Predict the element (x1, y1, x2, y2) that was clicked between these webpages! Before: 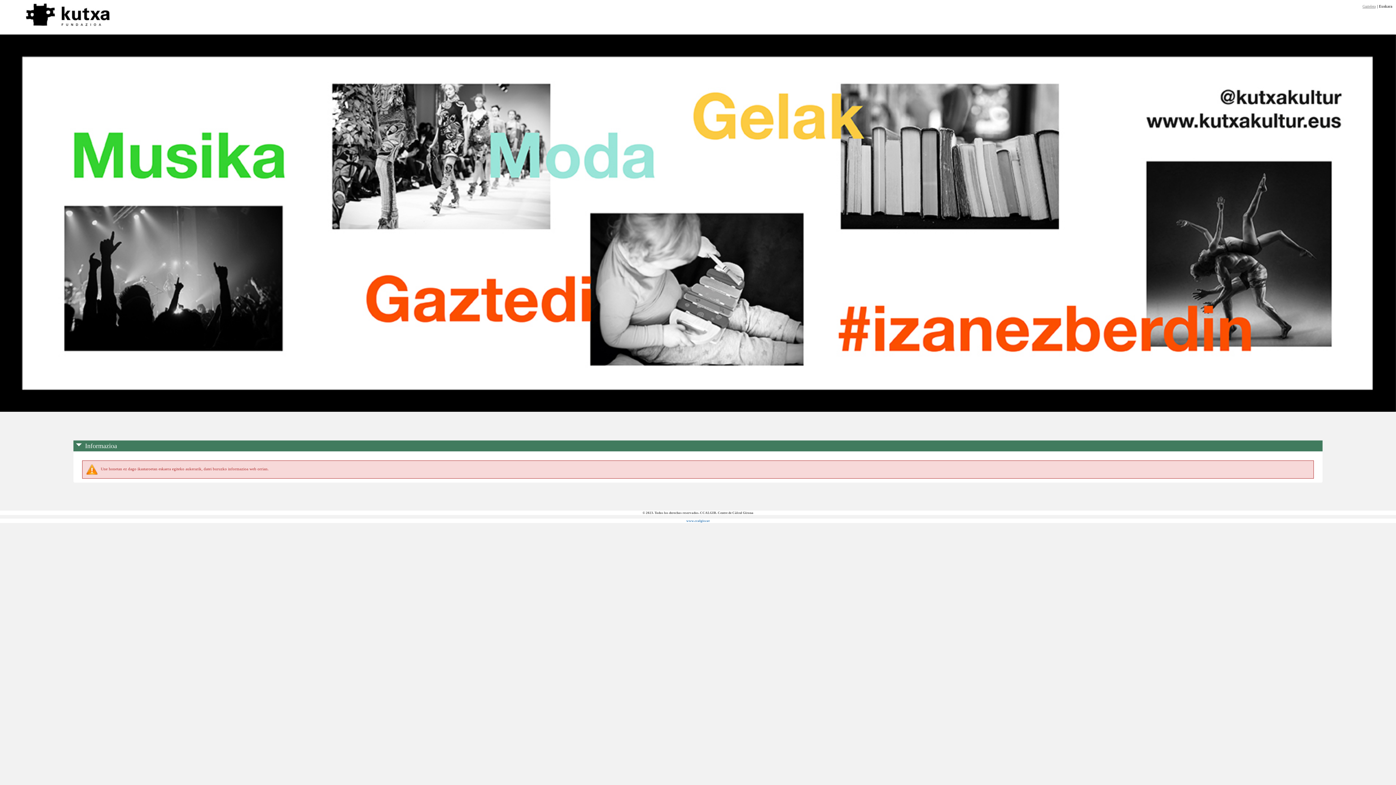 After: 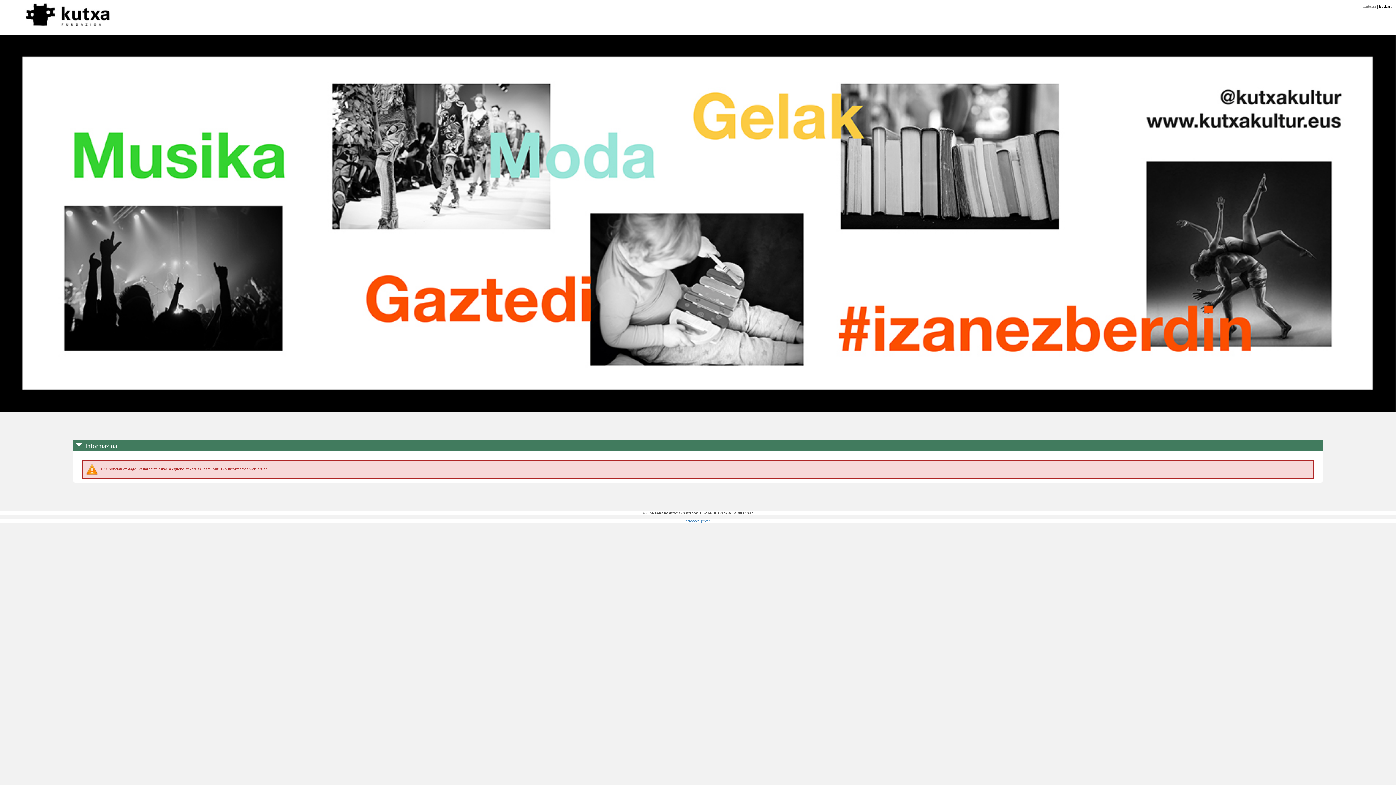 Action: bbox: (0, 220, 1396, 224)